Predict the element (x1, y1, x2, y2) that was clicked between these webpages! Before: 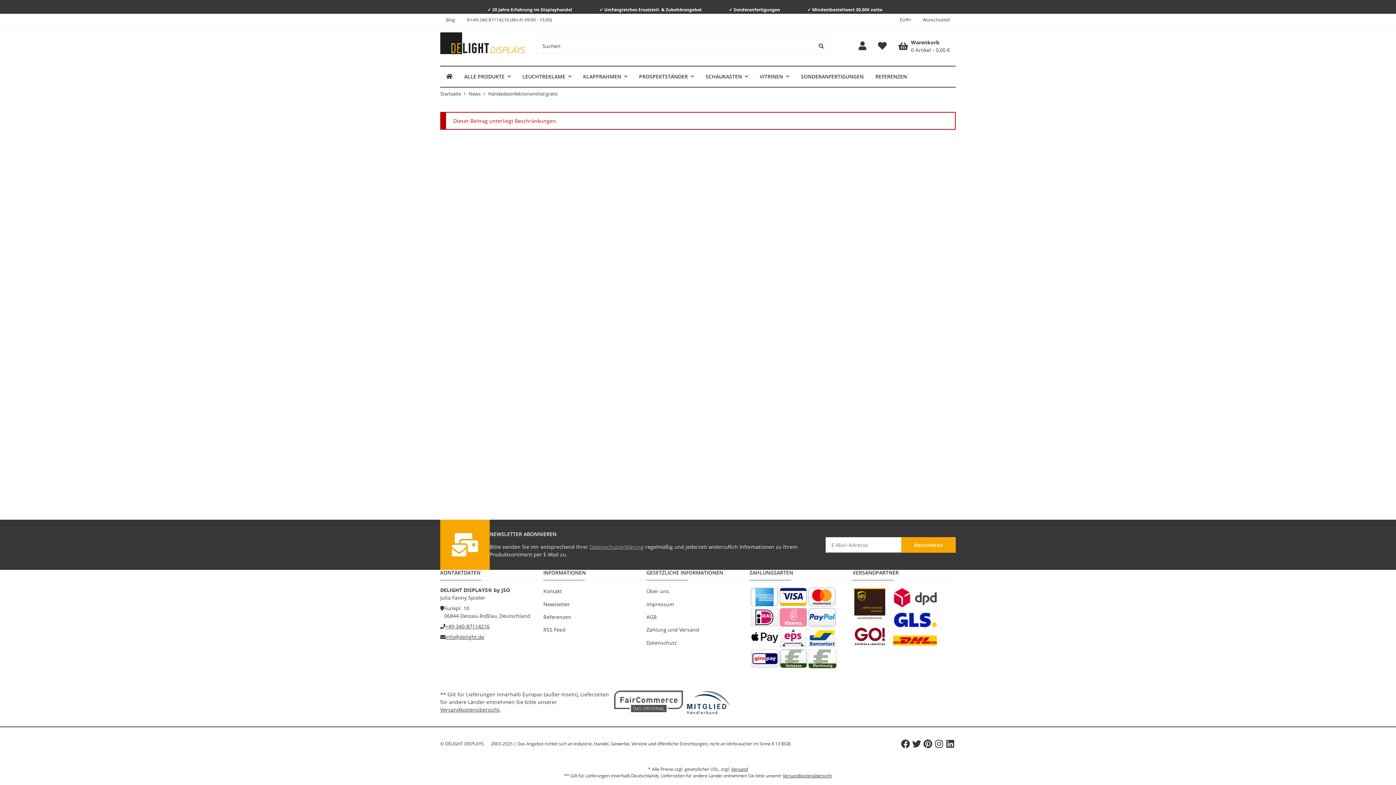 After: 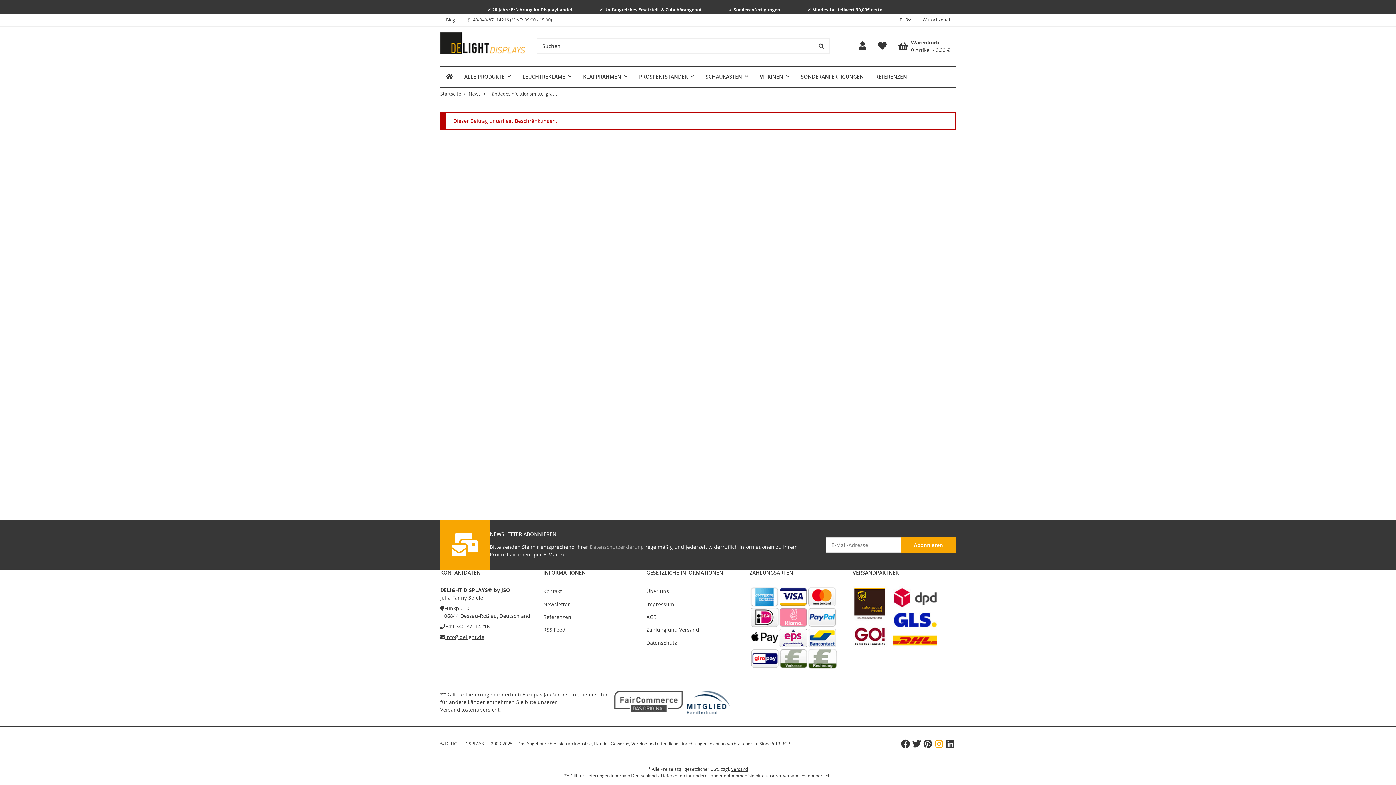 Action: bbox: (933, 739, 944, 749)